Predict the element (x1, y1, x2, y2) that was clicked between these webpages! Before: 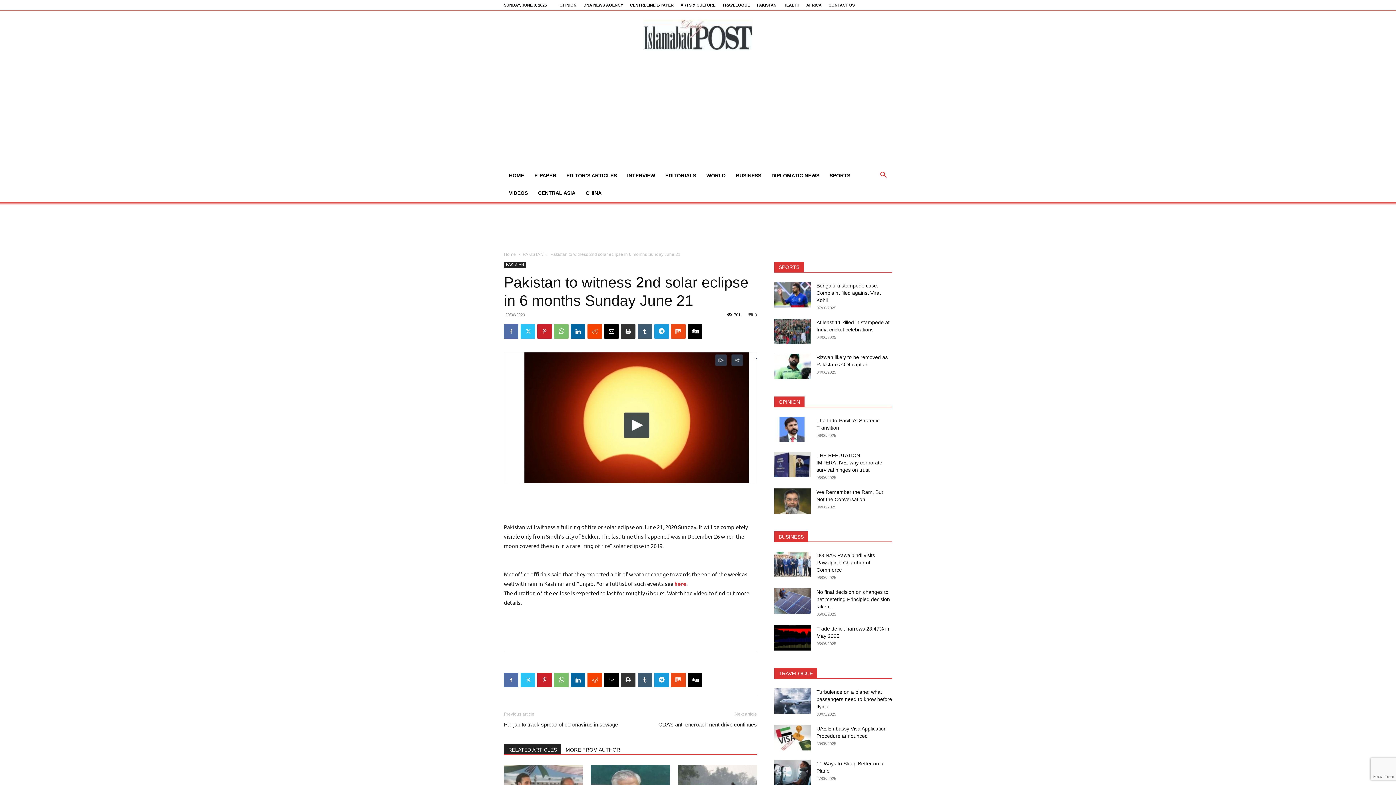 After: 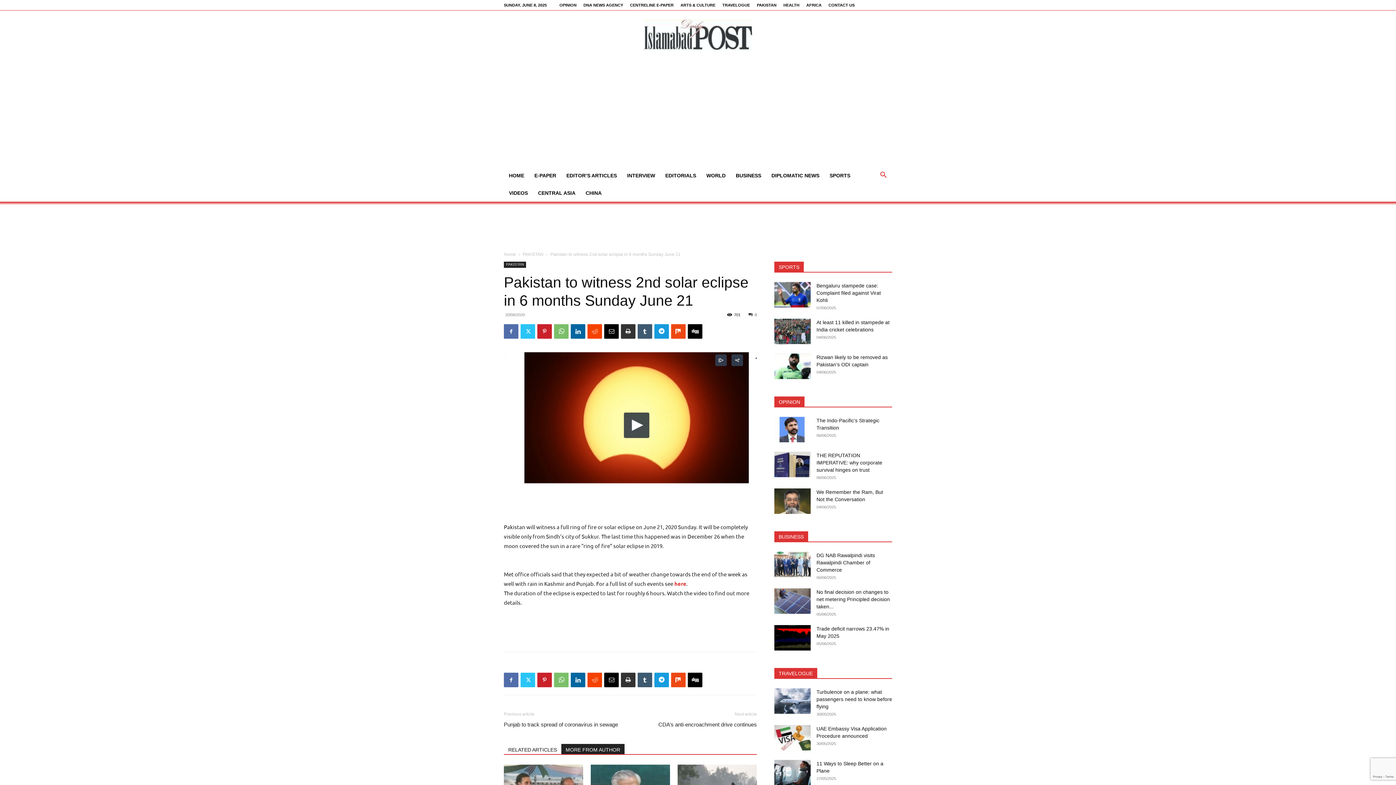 Action: bbox: (561, 744, 624, 754) label: MORE FROM AUTHOR